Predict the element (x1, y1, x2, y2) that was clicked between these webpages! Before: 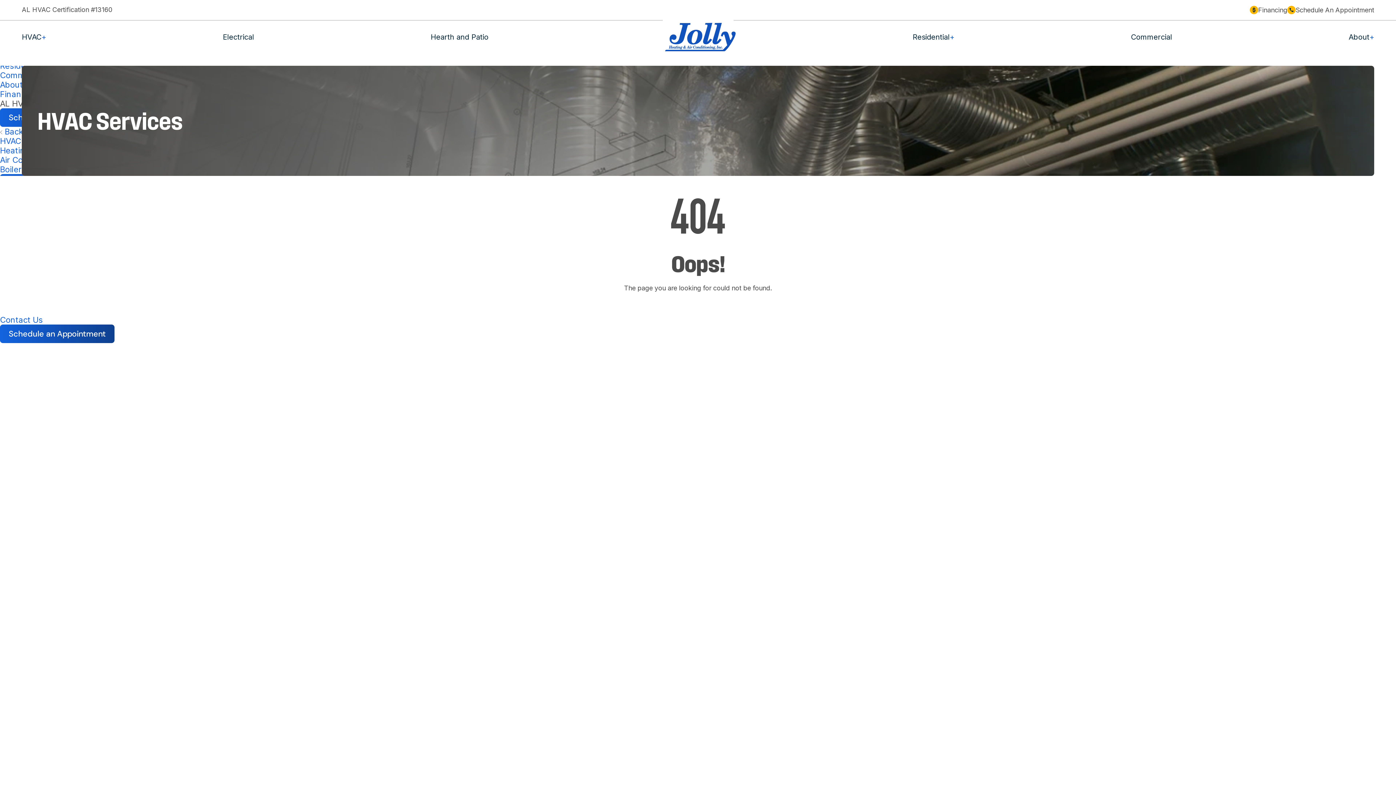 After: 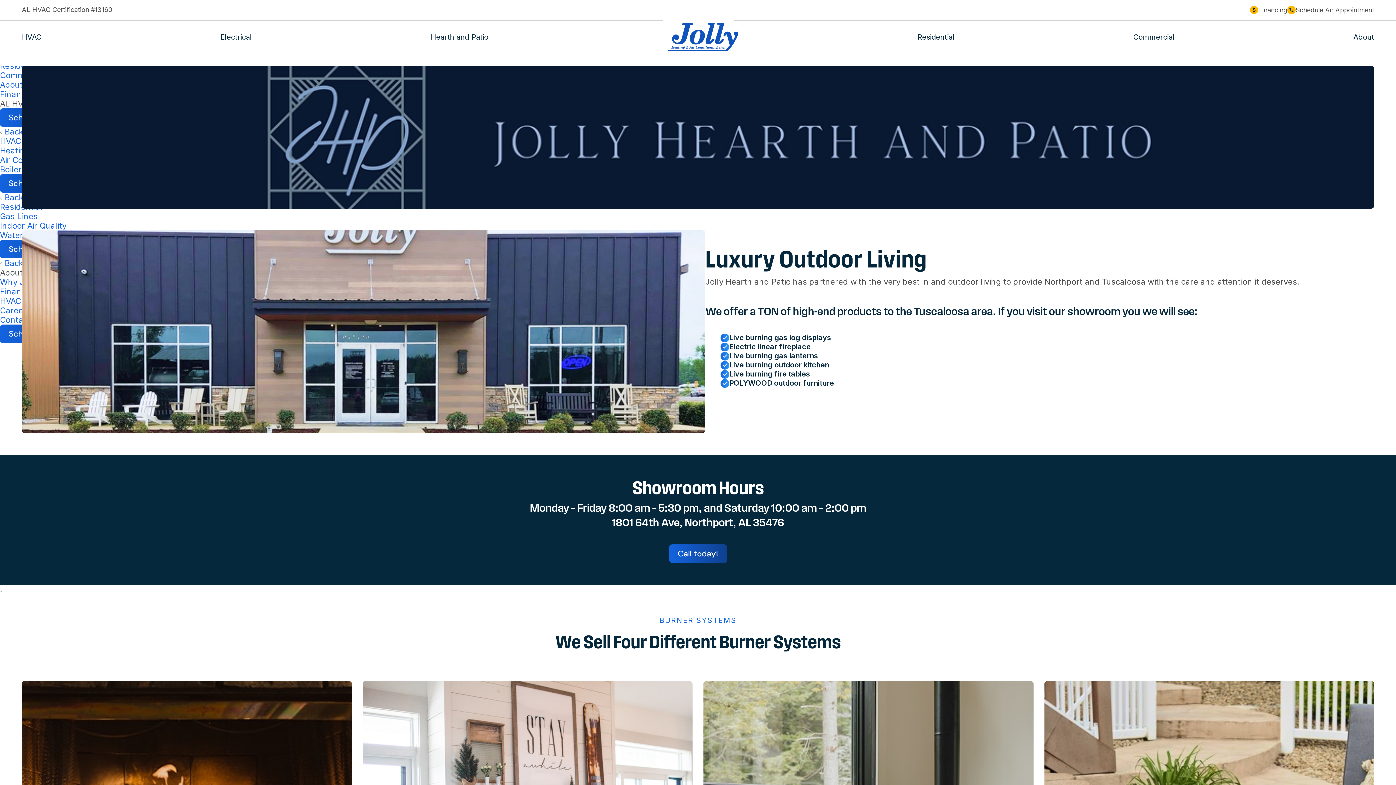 Action: label: Hearth and Patio bbox: (430, 31, 488, 42)